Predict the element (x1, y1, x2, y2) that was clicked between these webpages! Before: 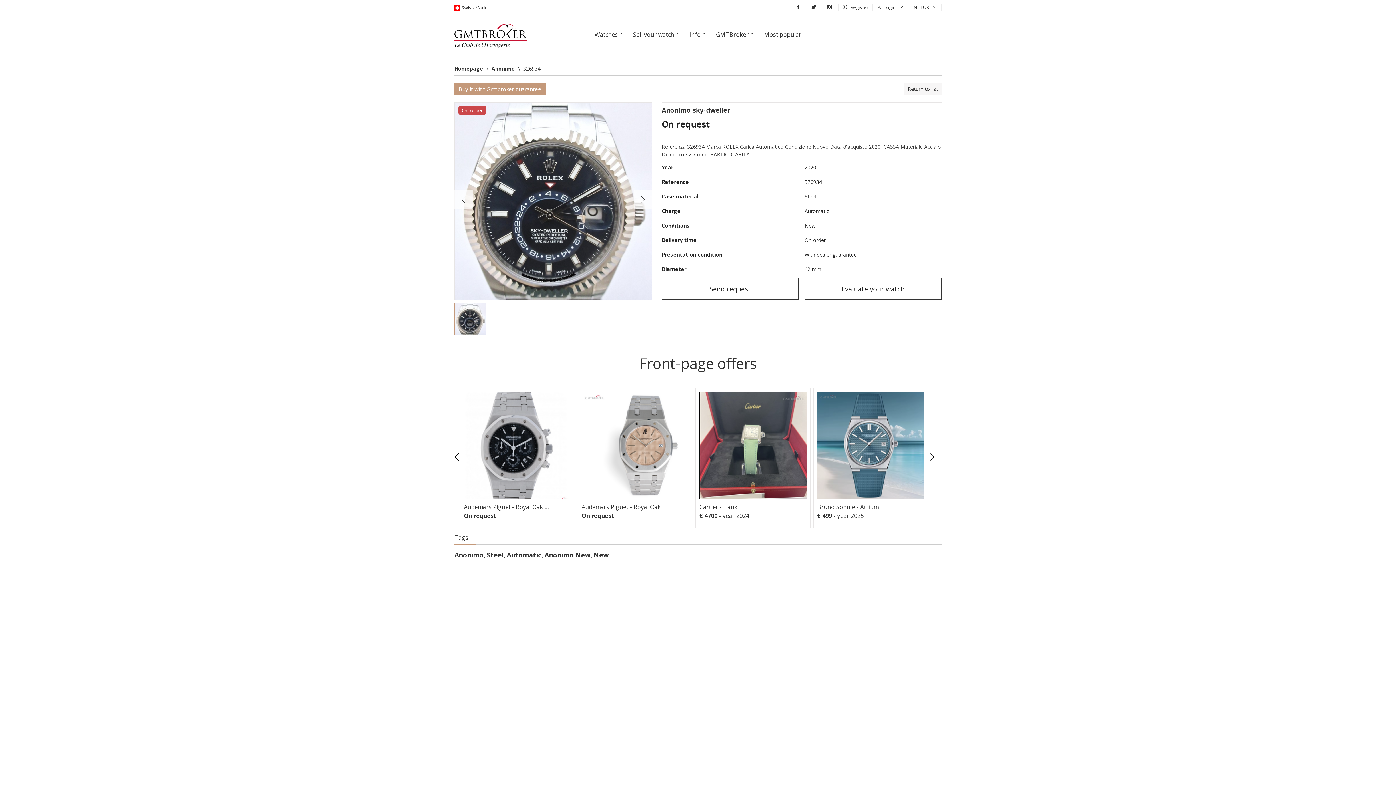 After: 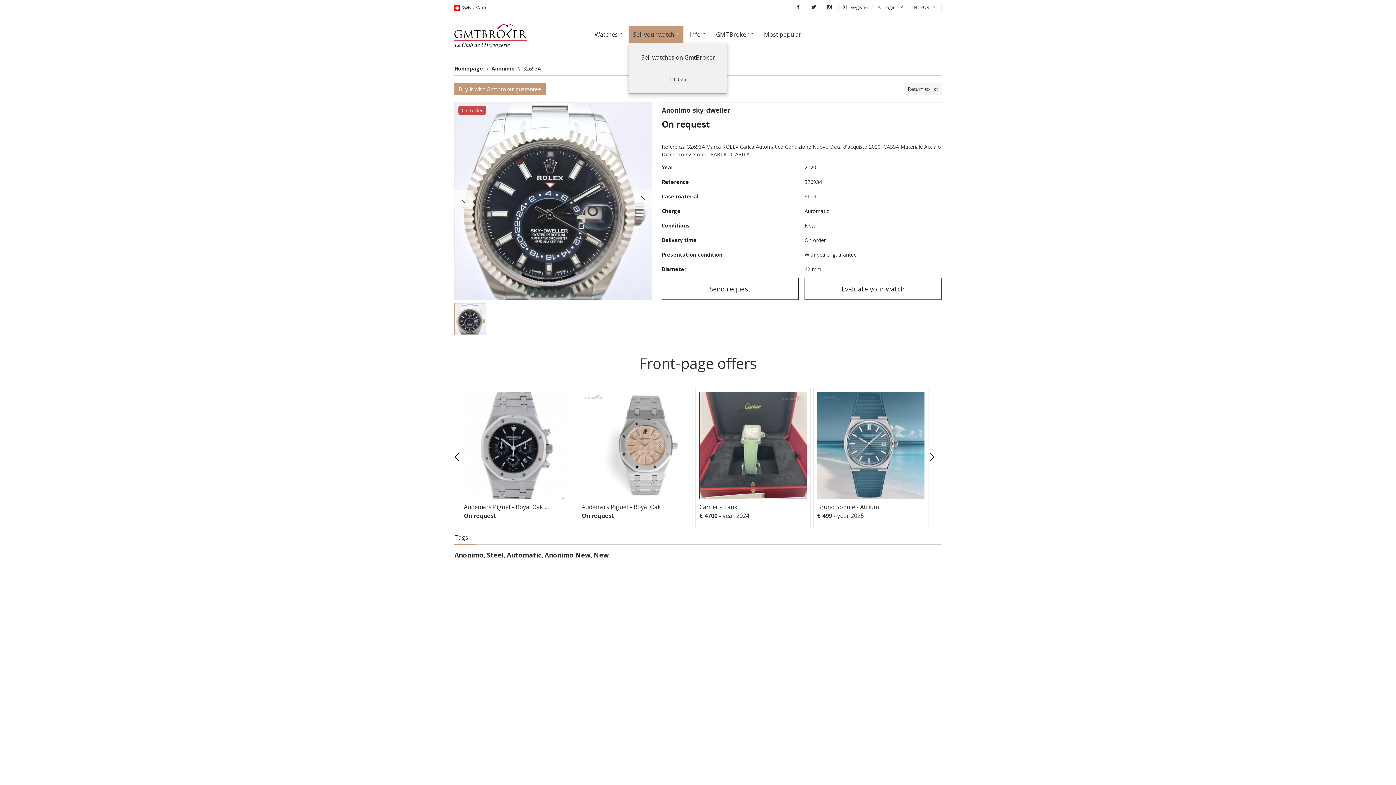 Action: label: Sell your watch  bbox: (628, 26, 683, 42)